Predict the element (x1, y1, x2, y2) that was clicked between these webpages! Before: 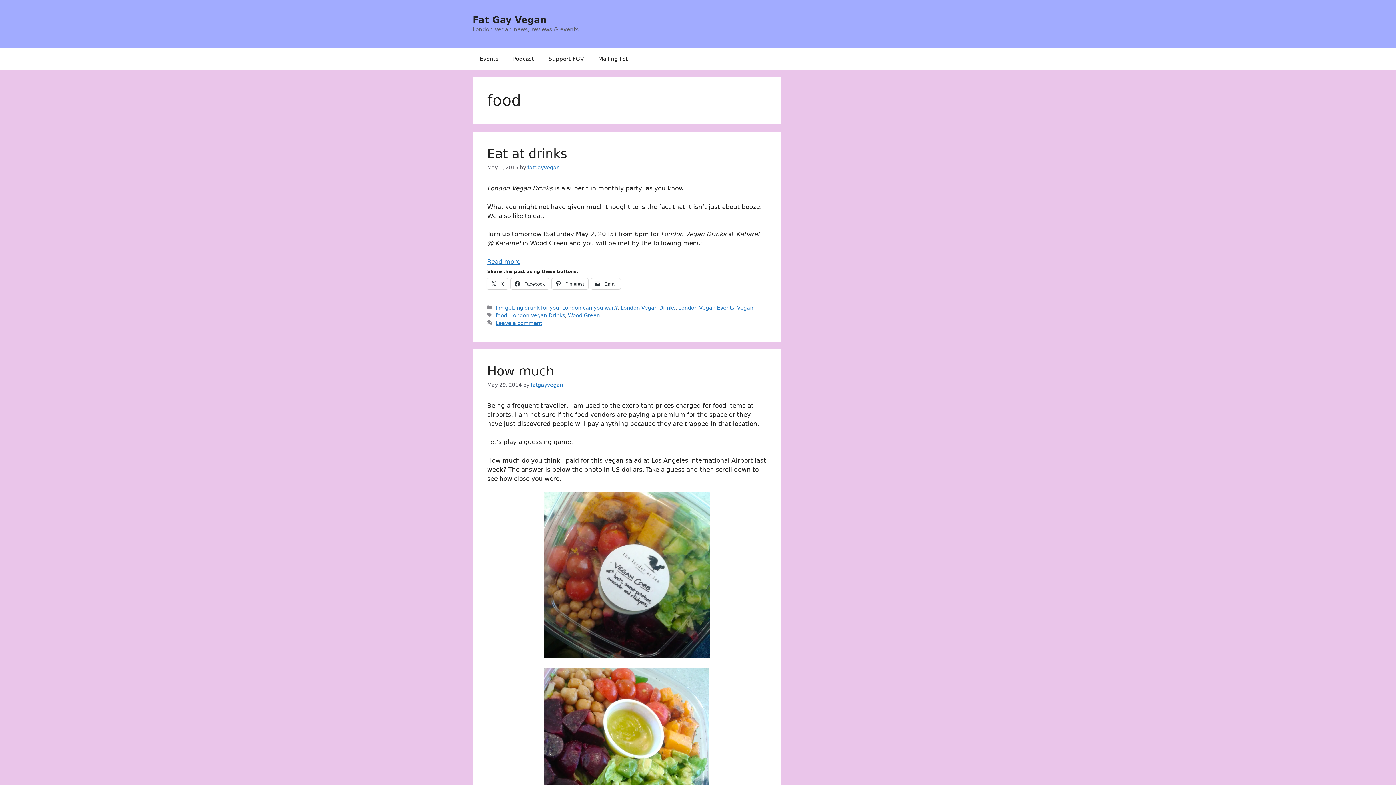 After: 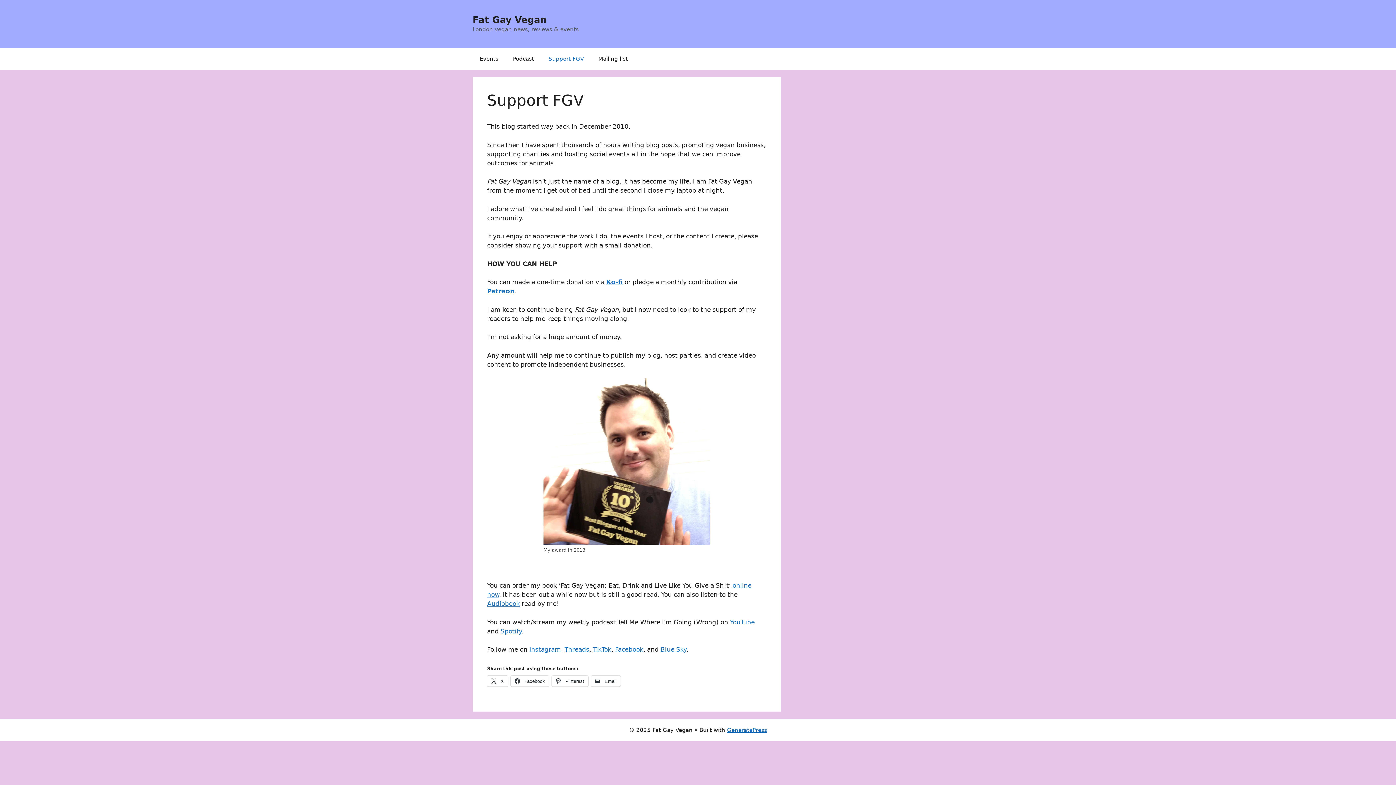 Action: bbox: (541, 48, 591, 69) label: Support FGV